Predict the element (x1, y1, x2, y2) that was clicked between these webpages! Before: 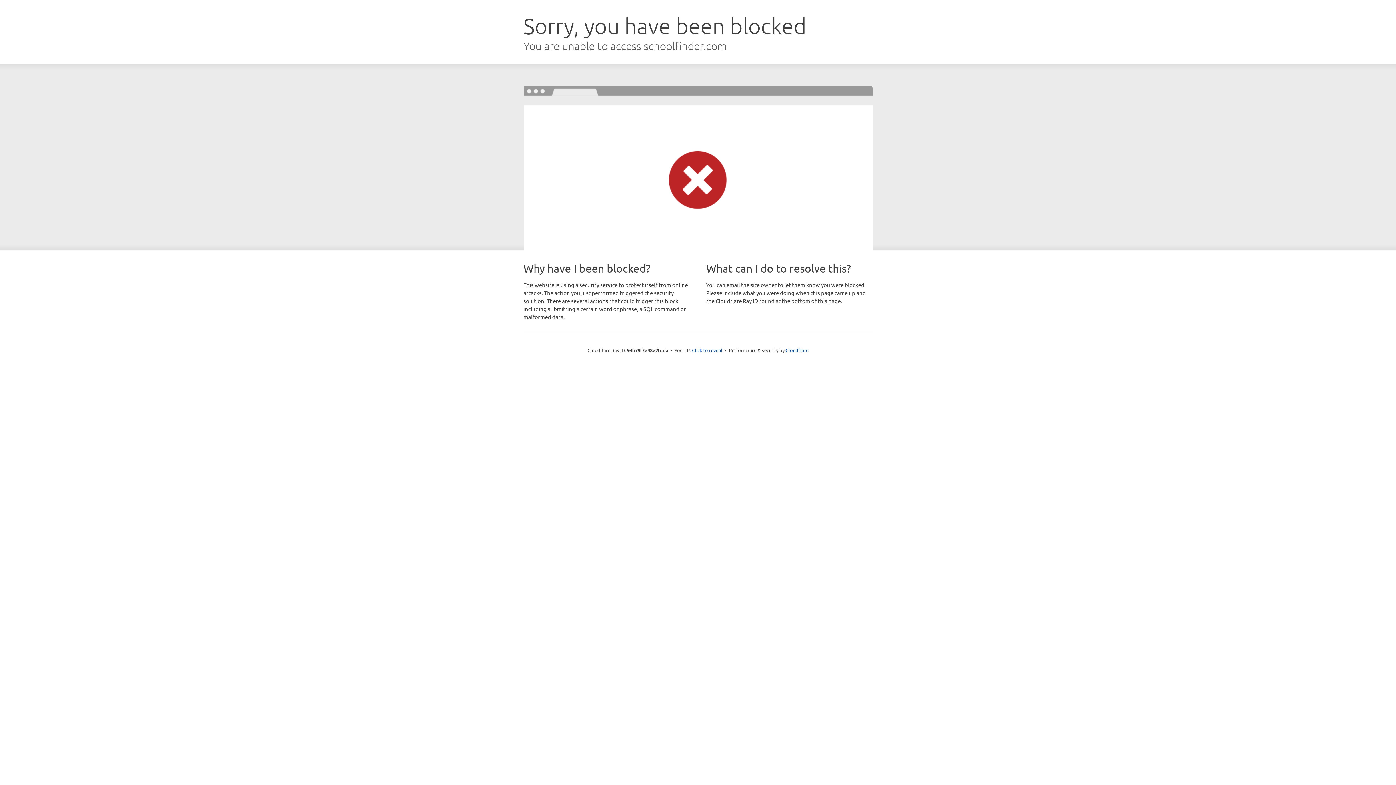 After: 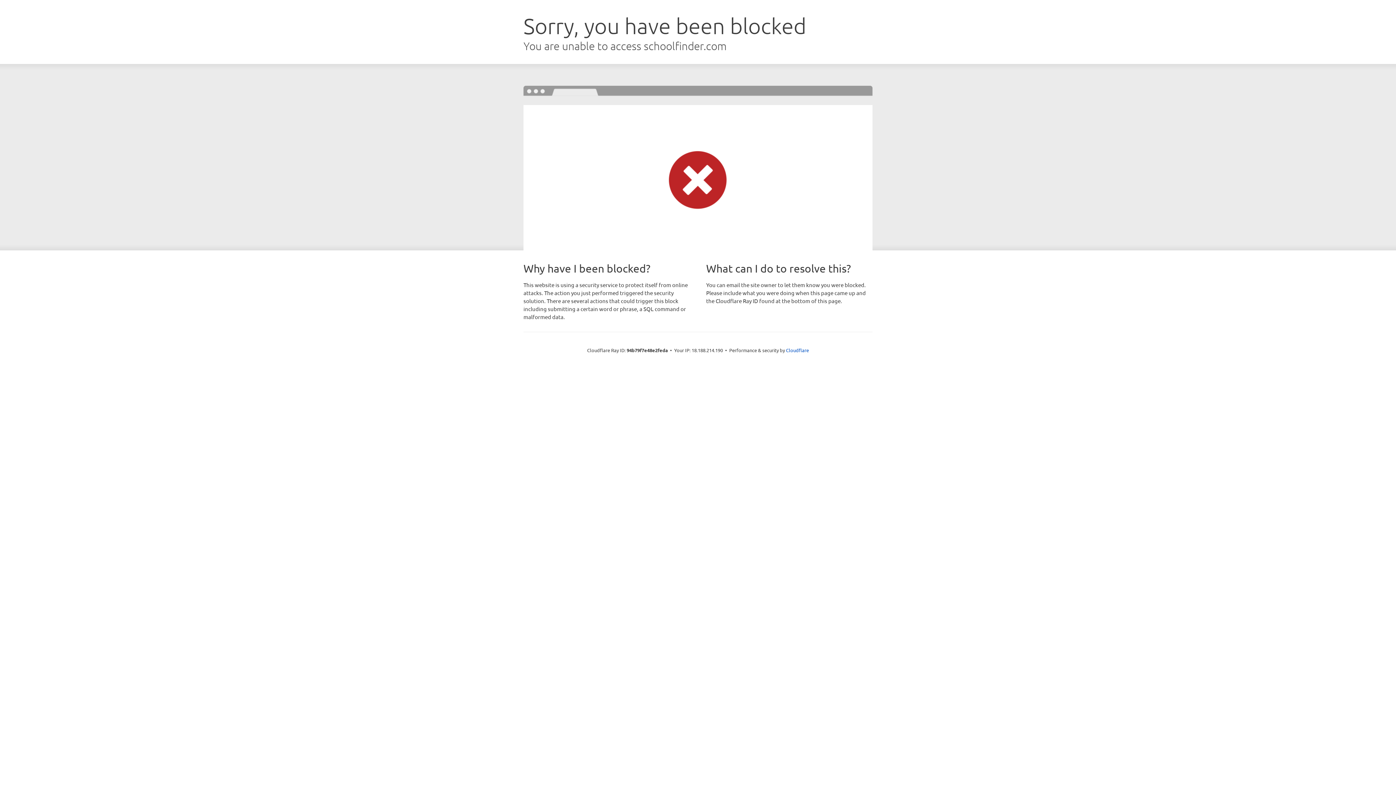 Action: label: Click to reveal bbox: (692, 346, 722, 353)